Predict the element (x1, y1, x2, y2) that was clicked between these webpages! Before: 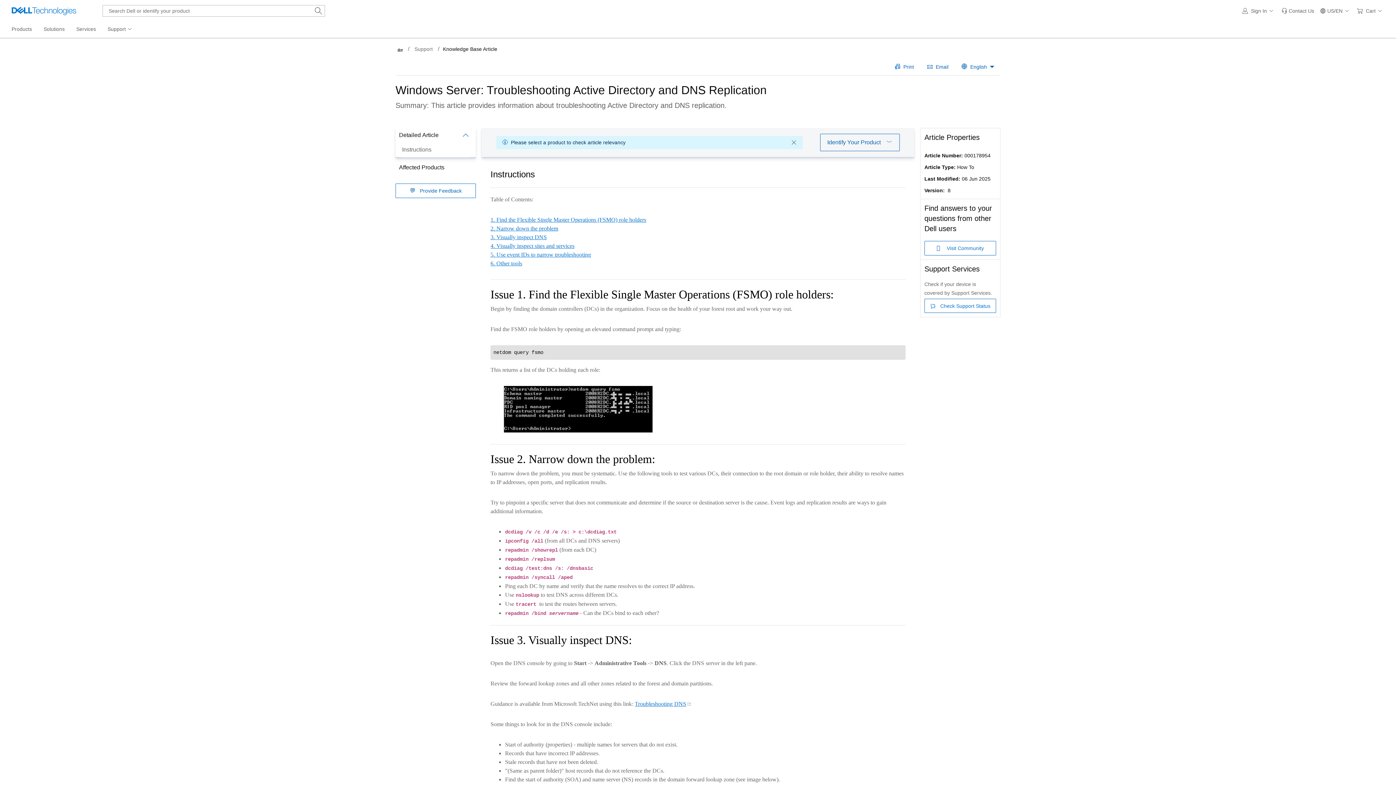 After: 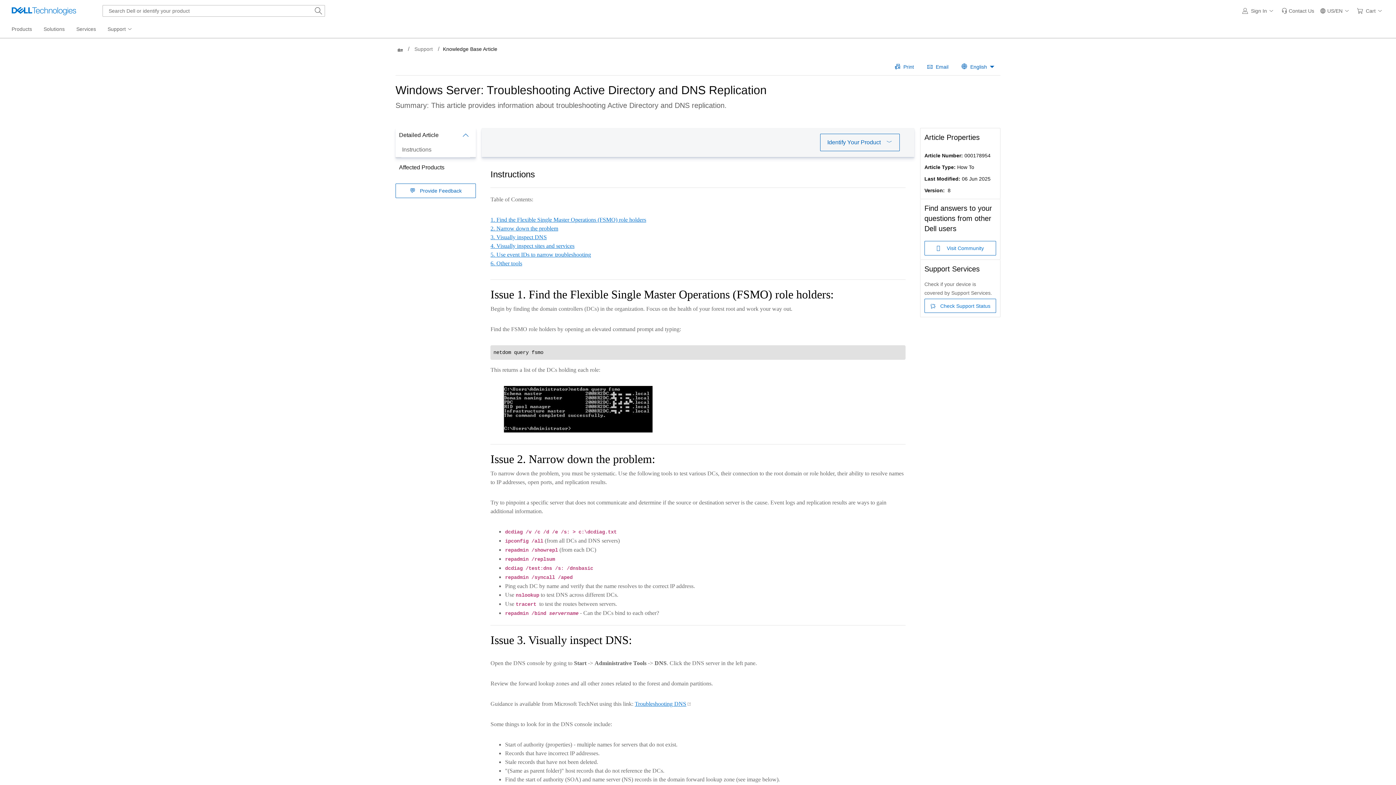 Action: label: close dialog bbox: (790, 138, 797, 146)